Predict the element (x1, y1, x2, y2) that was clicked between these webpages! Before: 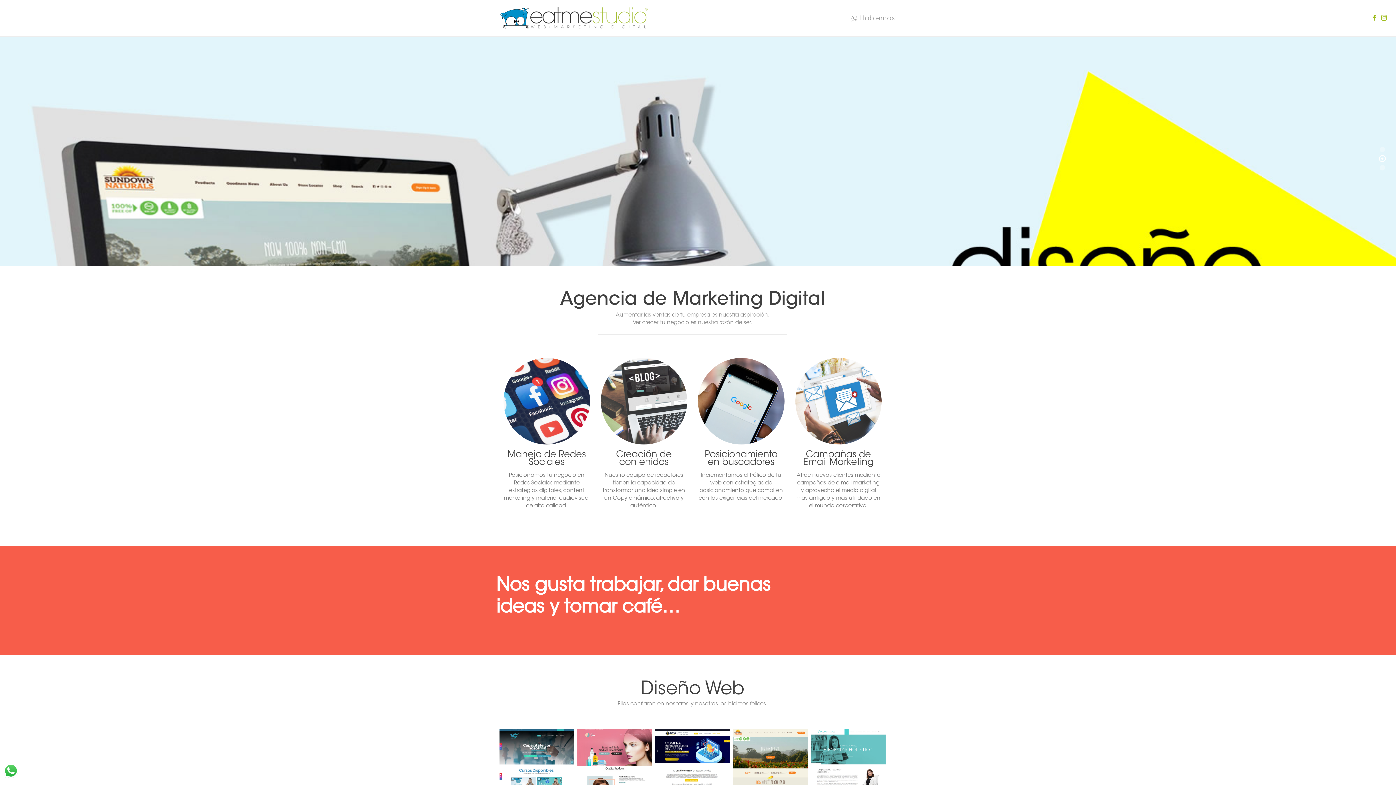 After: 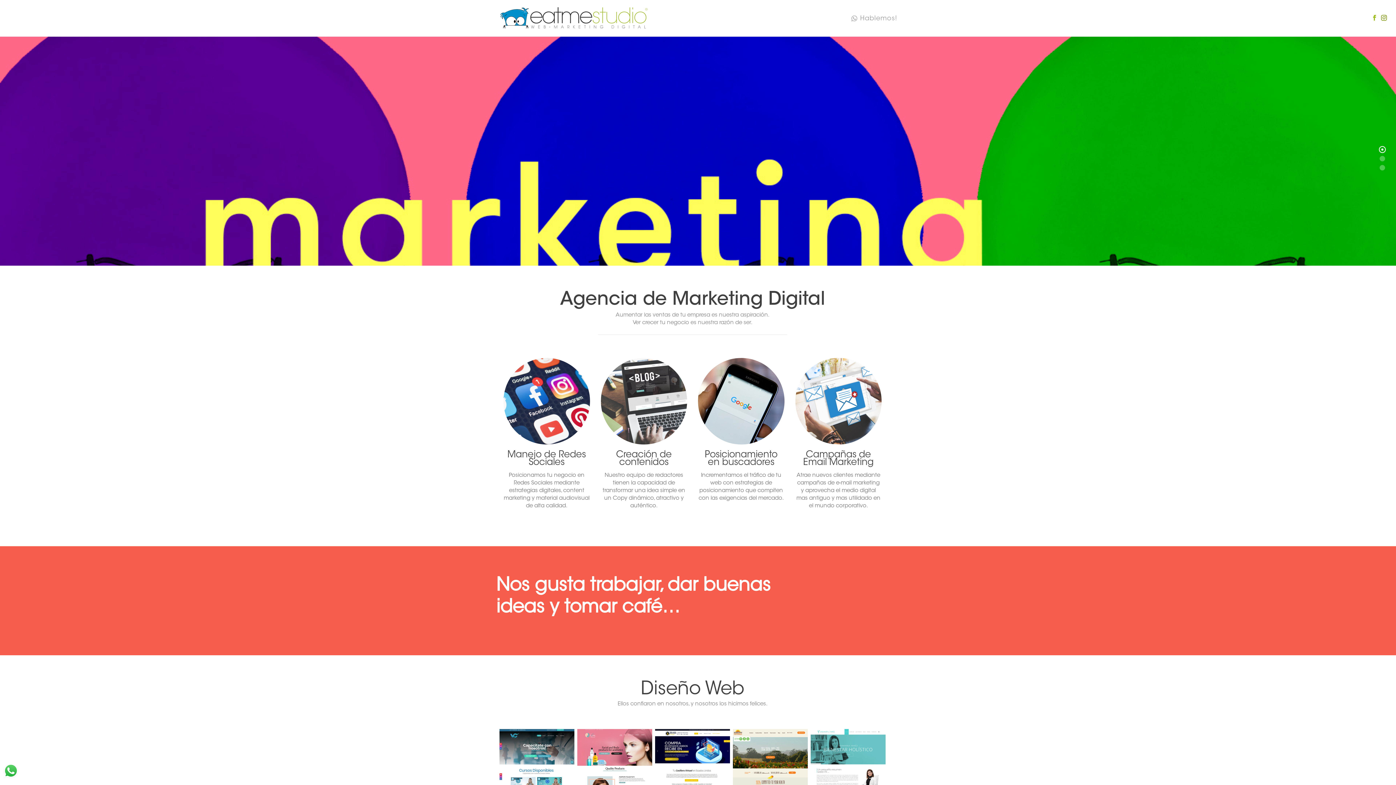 Action: bbox: (1381, 0, 1387, 36)